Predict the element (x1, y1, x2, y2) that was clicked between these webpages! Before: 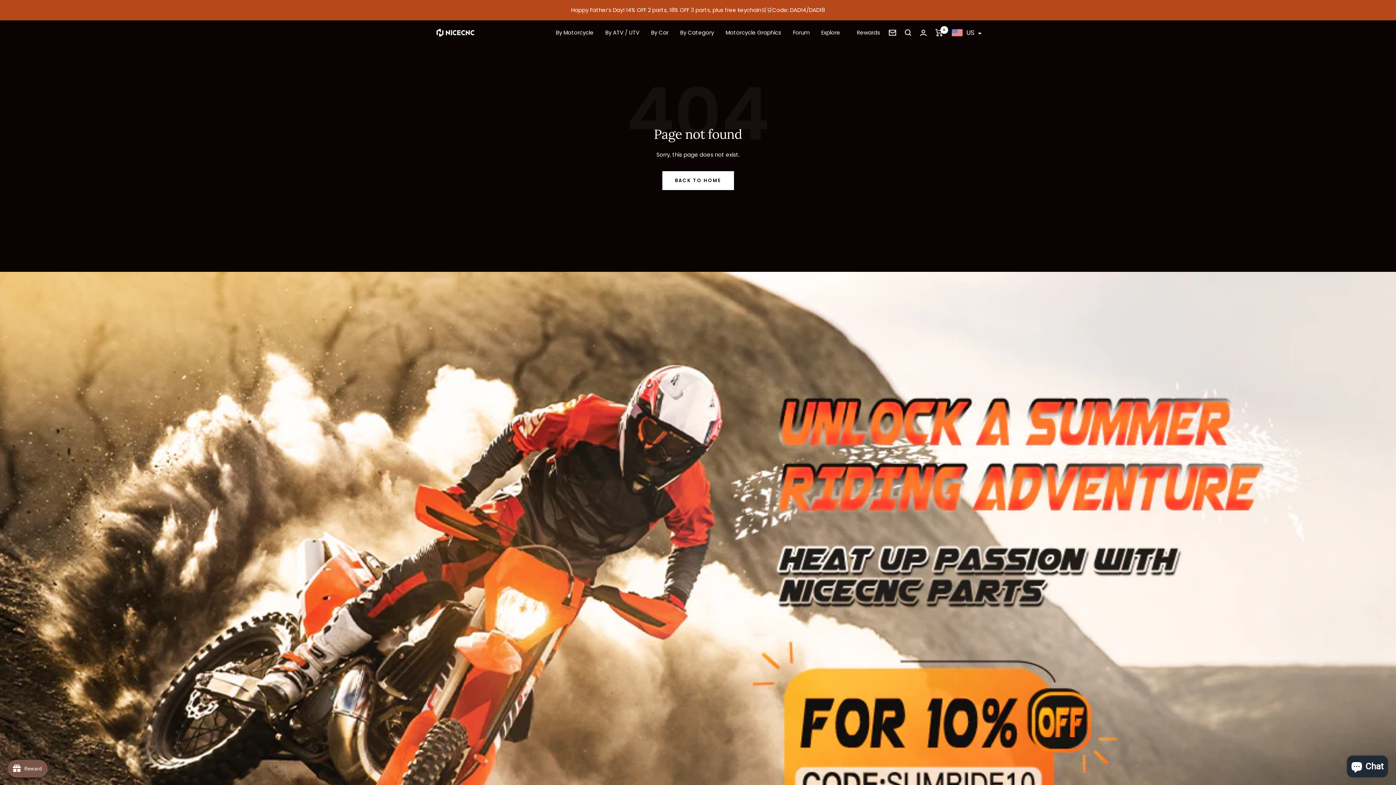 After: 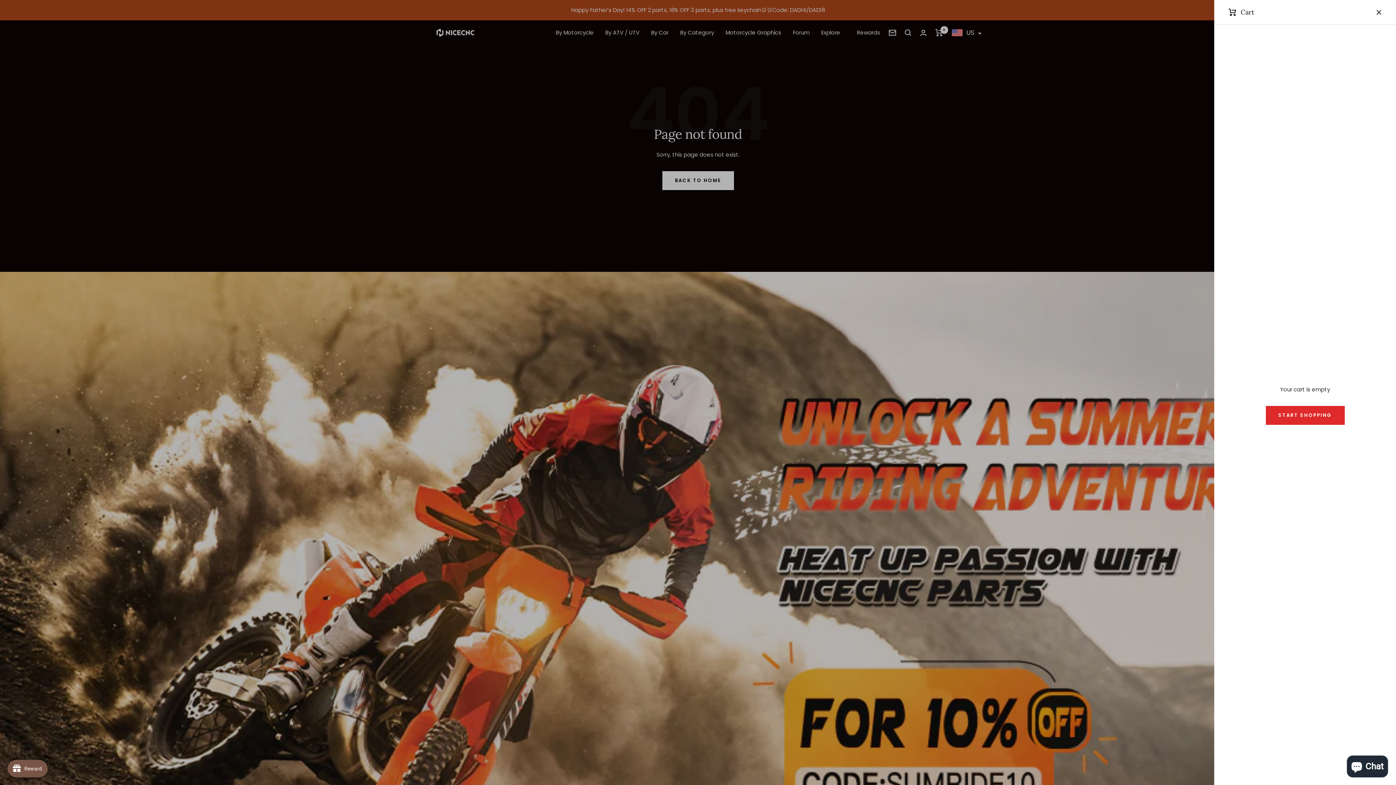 Action: bbox: (935, 29, 943, 36) label: Cart